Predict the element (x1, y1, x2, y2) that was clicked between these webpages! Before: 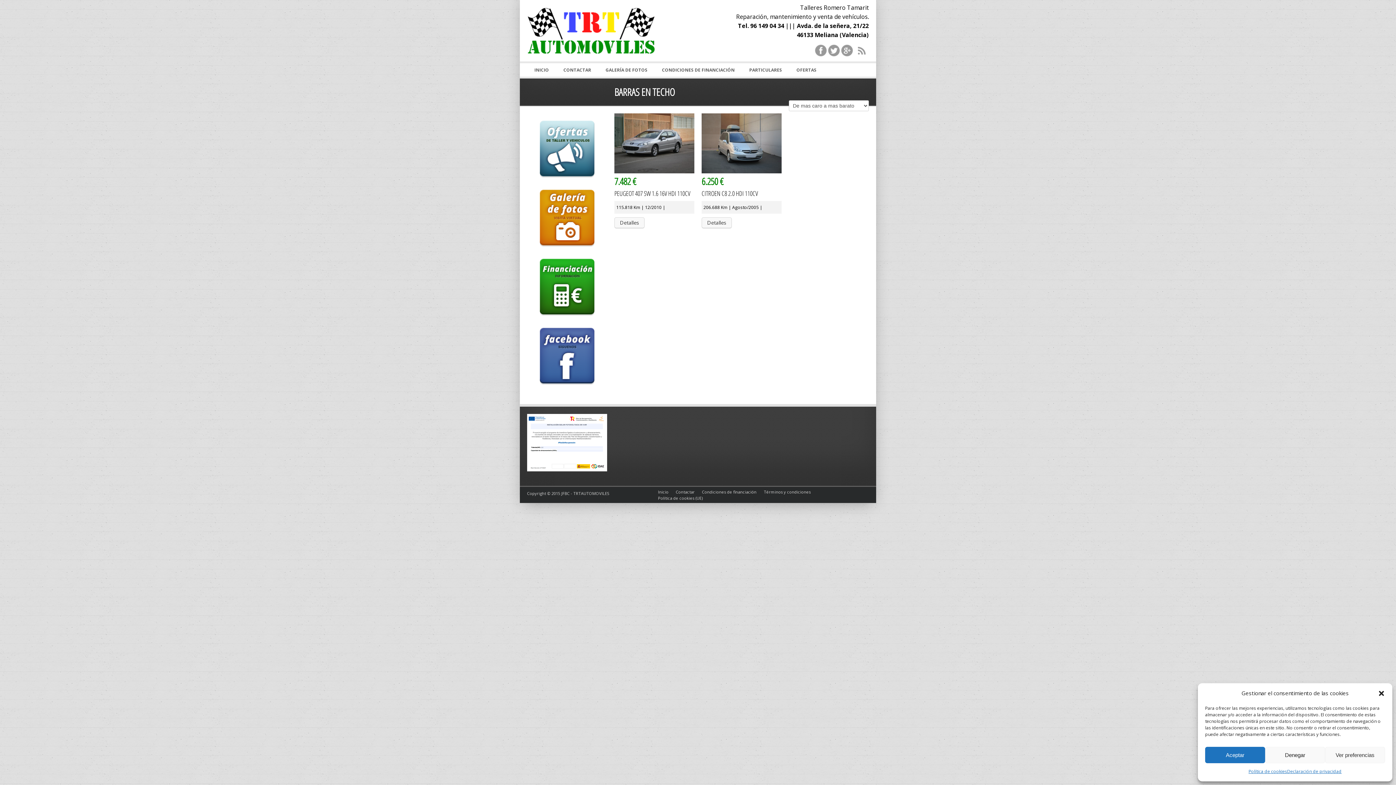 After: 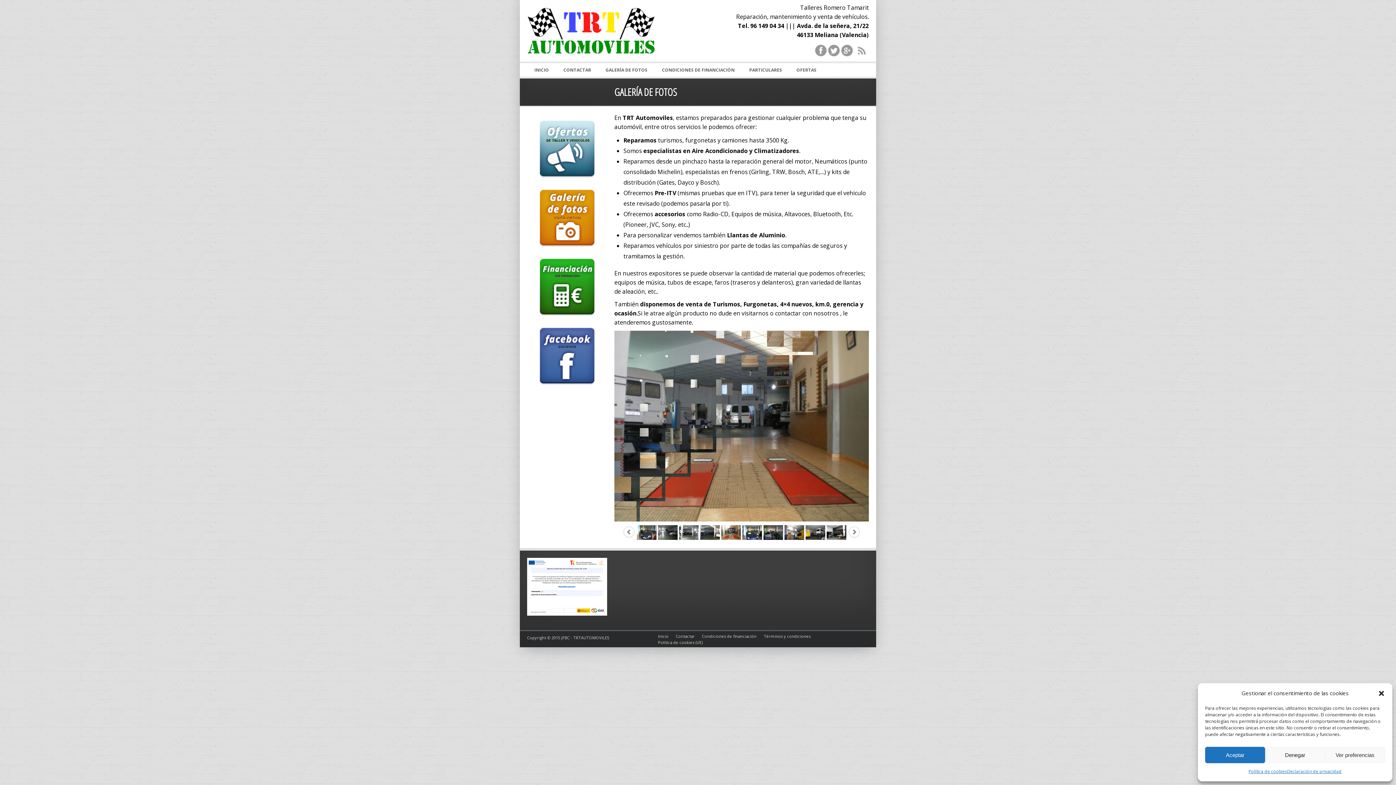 Action: bbox: (527, 189, 607, 248)